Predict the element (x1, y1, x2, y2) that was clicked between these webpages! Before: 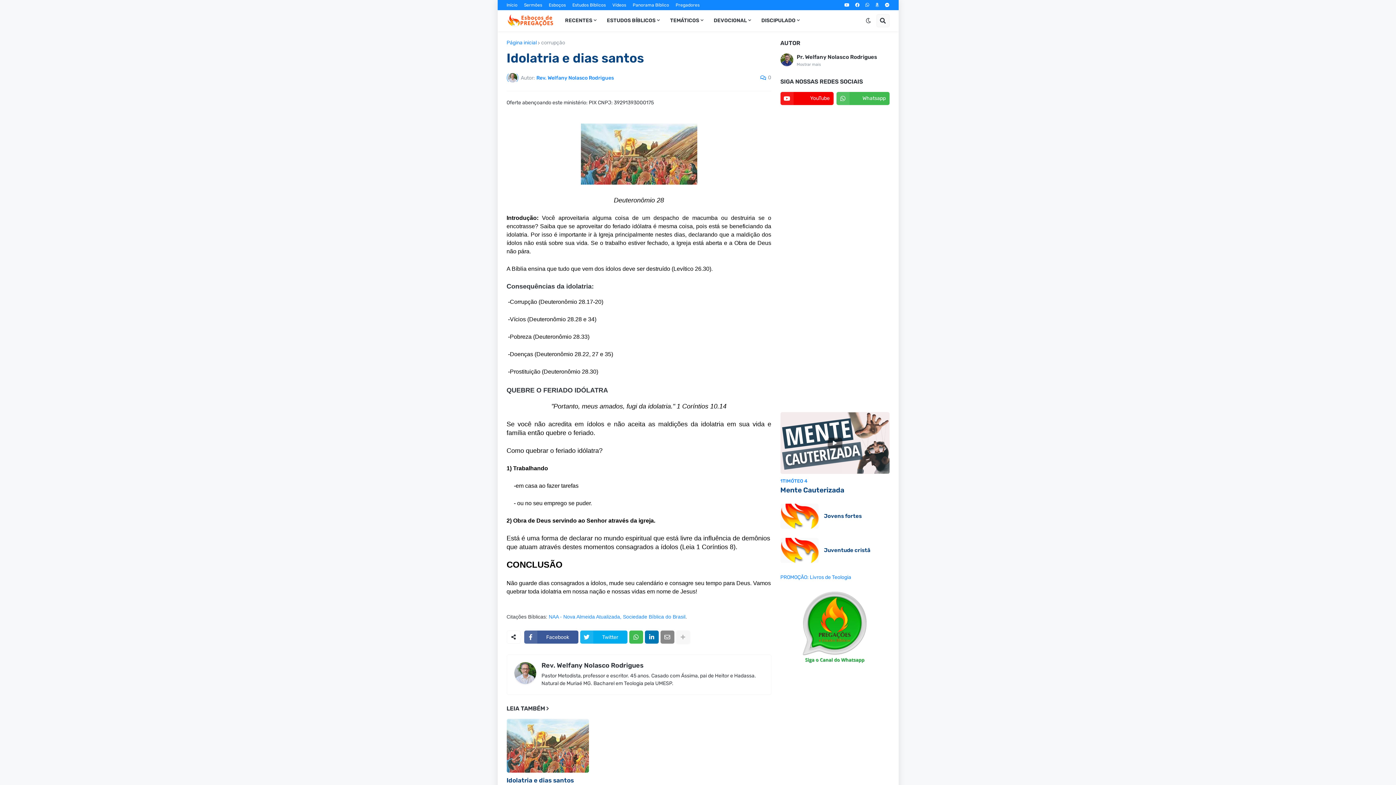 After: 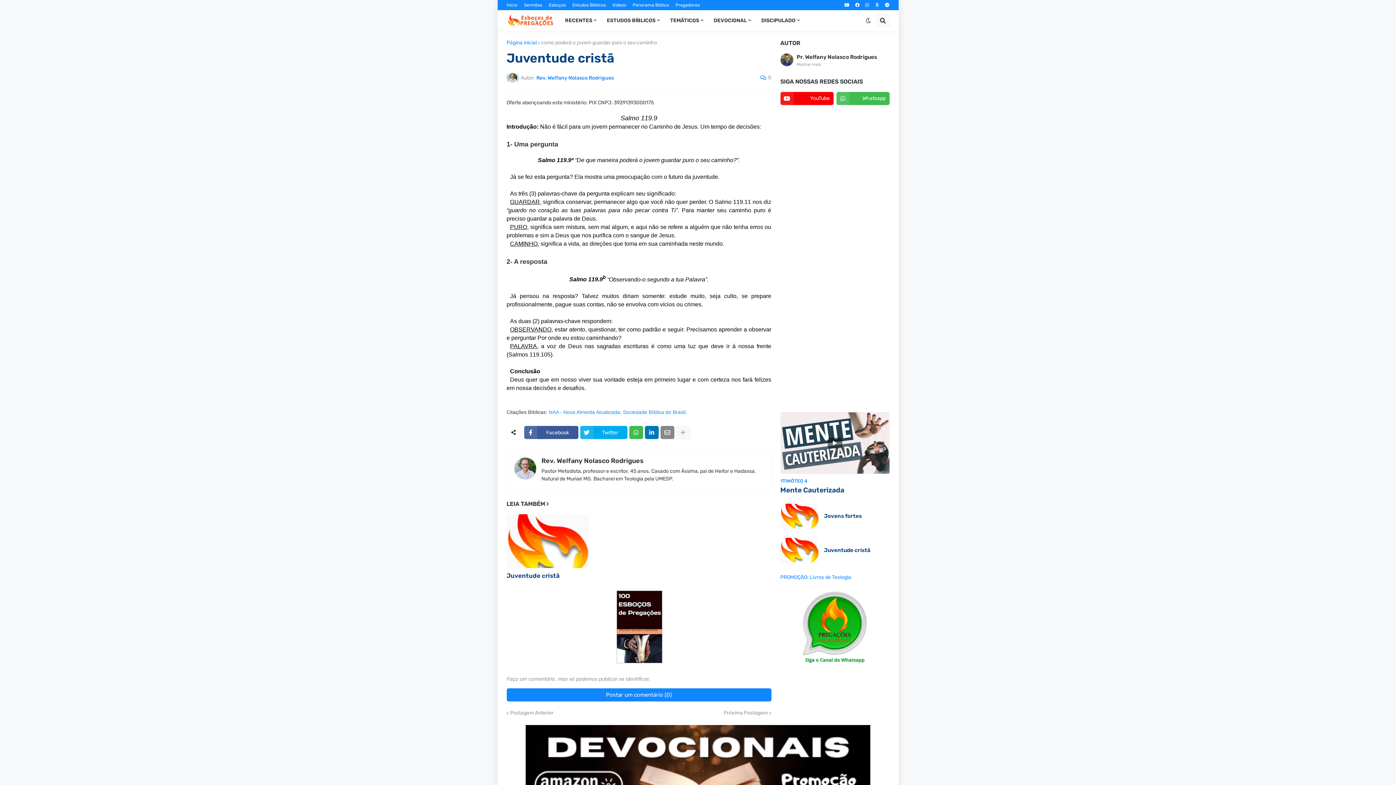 Action: bbox: (780, 538, 818, 563)